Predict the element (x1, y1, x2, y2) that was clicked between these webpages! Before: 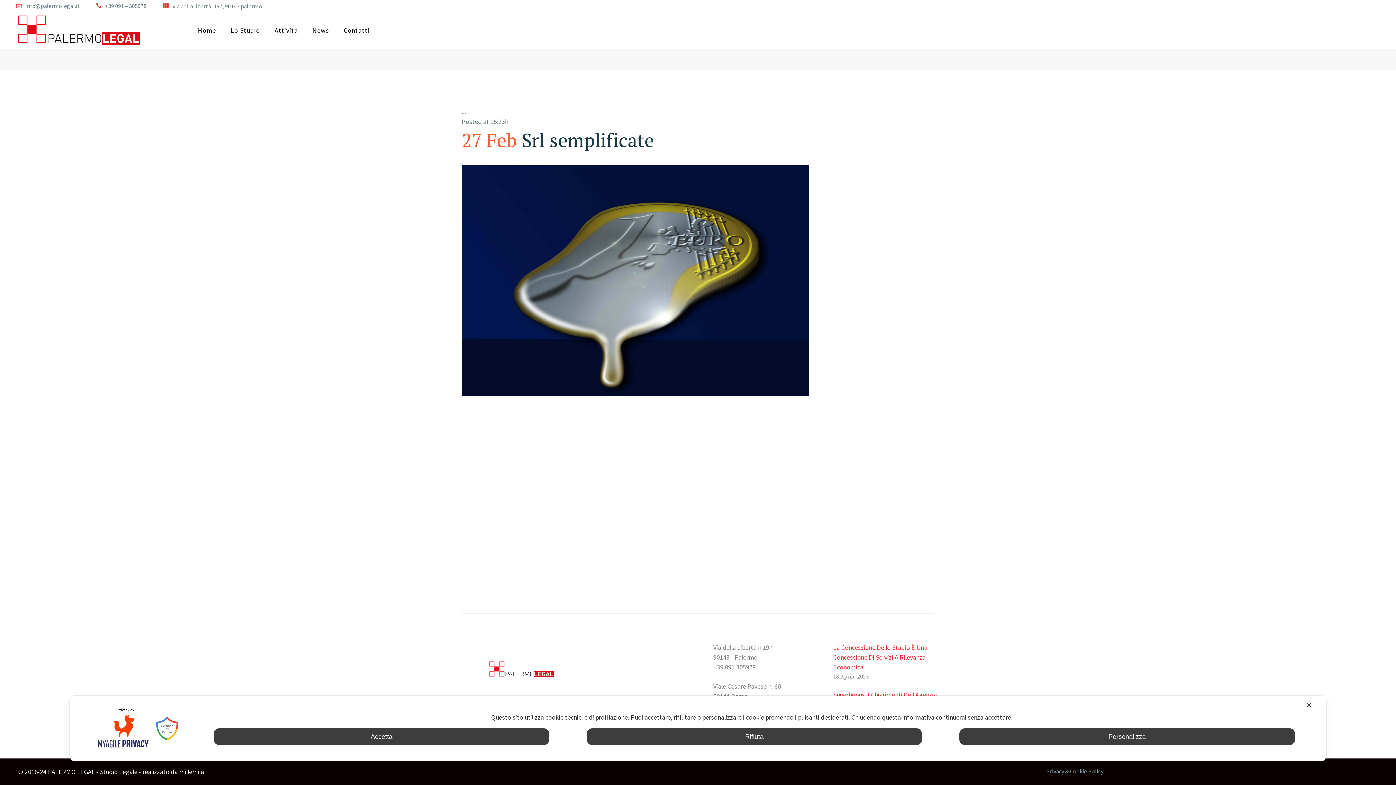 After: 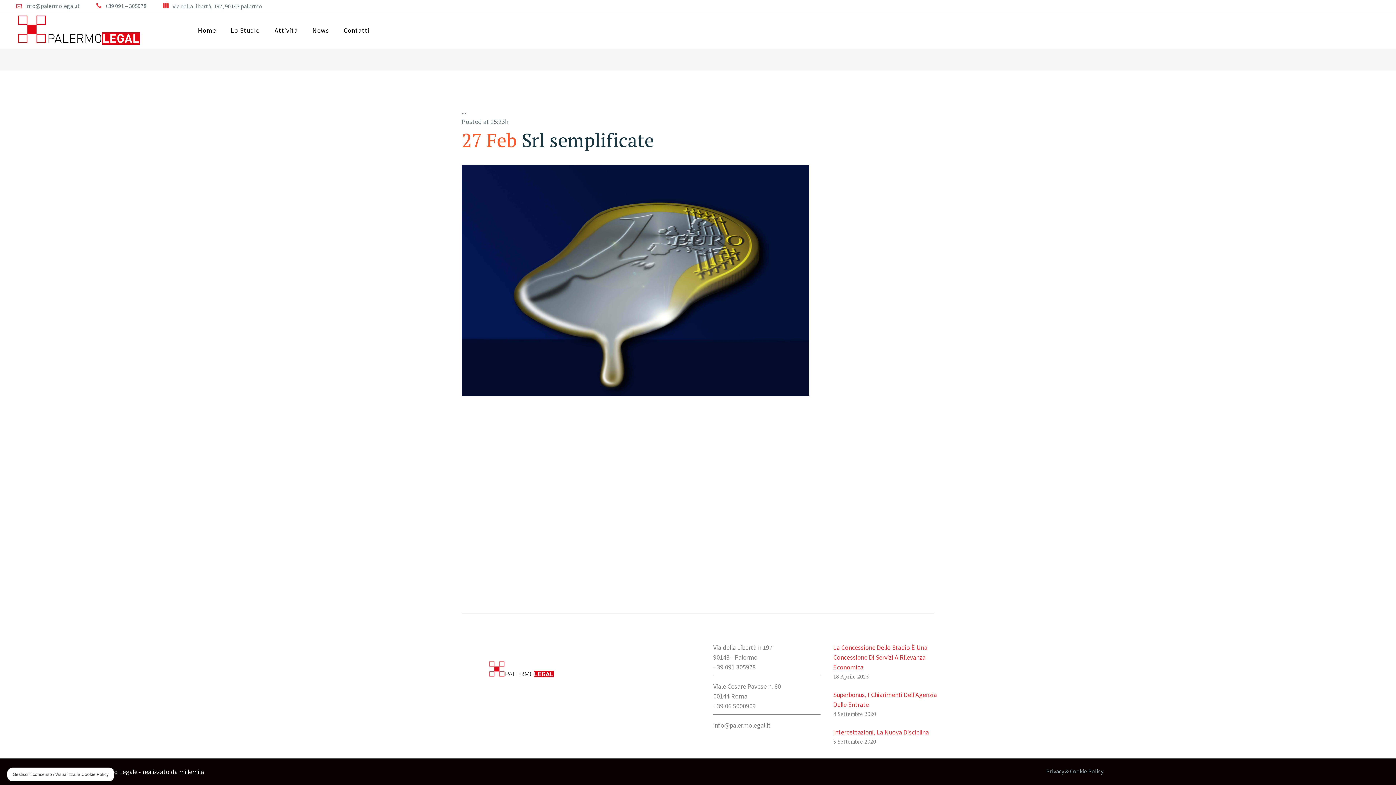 Action: bbox: (213, 728, 549, 745) label: Accetta